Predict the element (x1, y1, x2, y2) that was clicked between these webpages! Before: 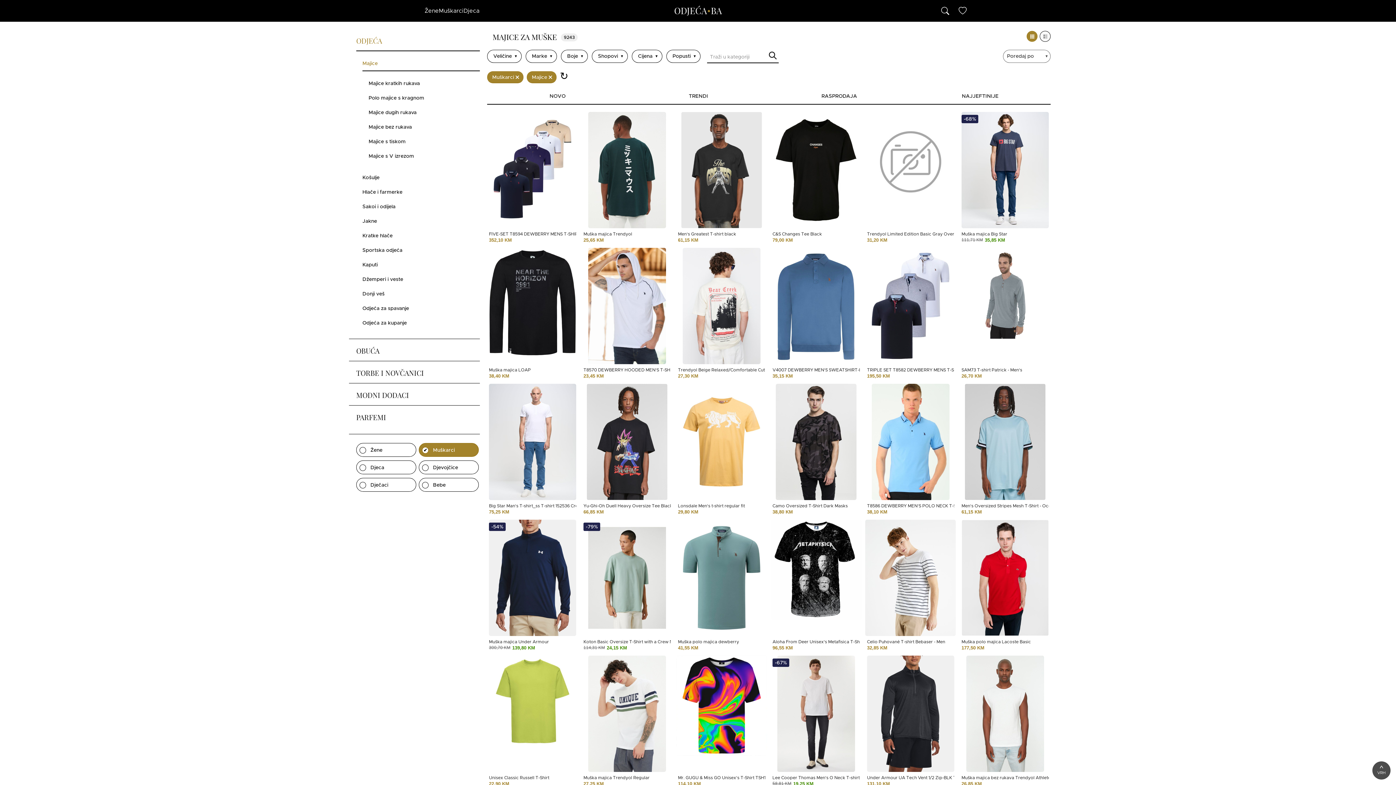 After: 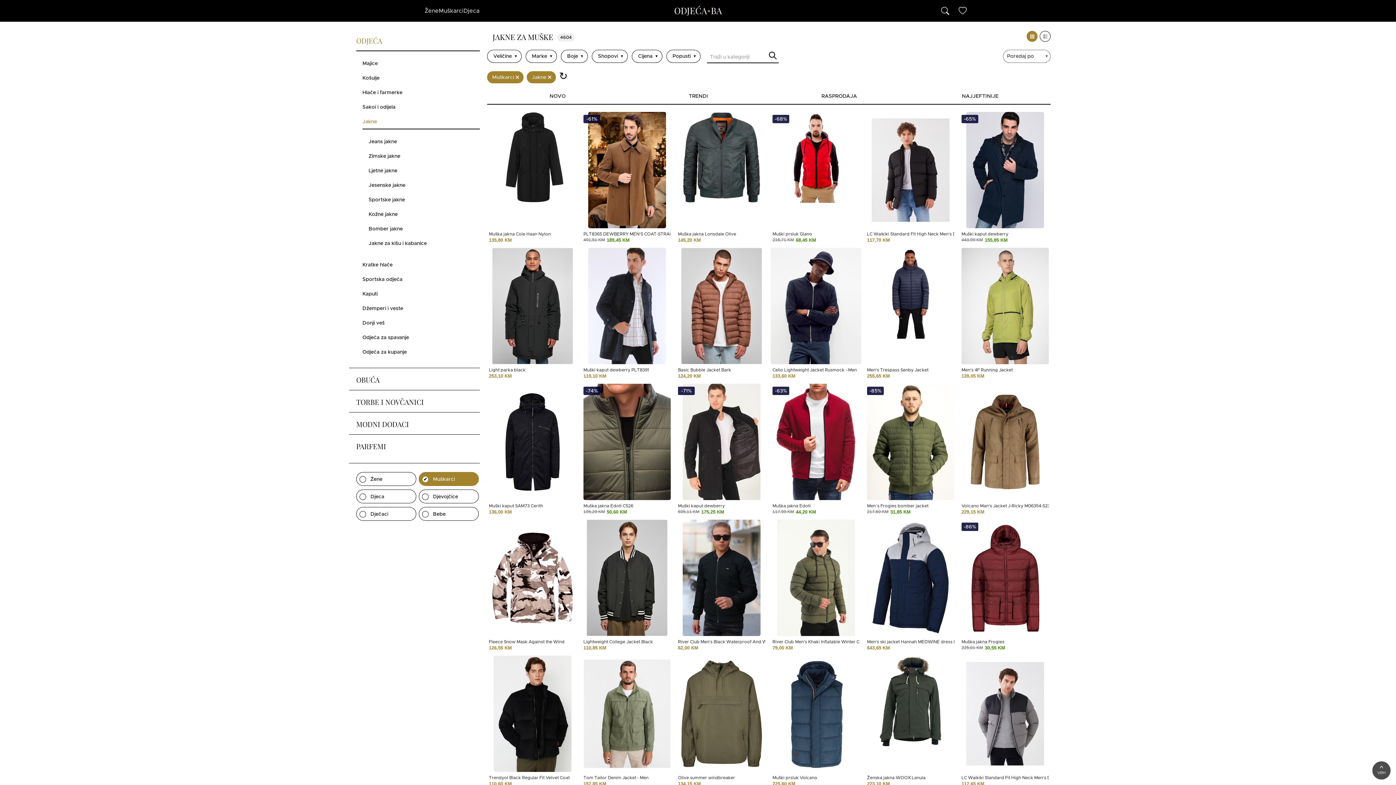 Action: bbox: (362, 217, 487, 225) label: Jakne